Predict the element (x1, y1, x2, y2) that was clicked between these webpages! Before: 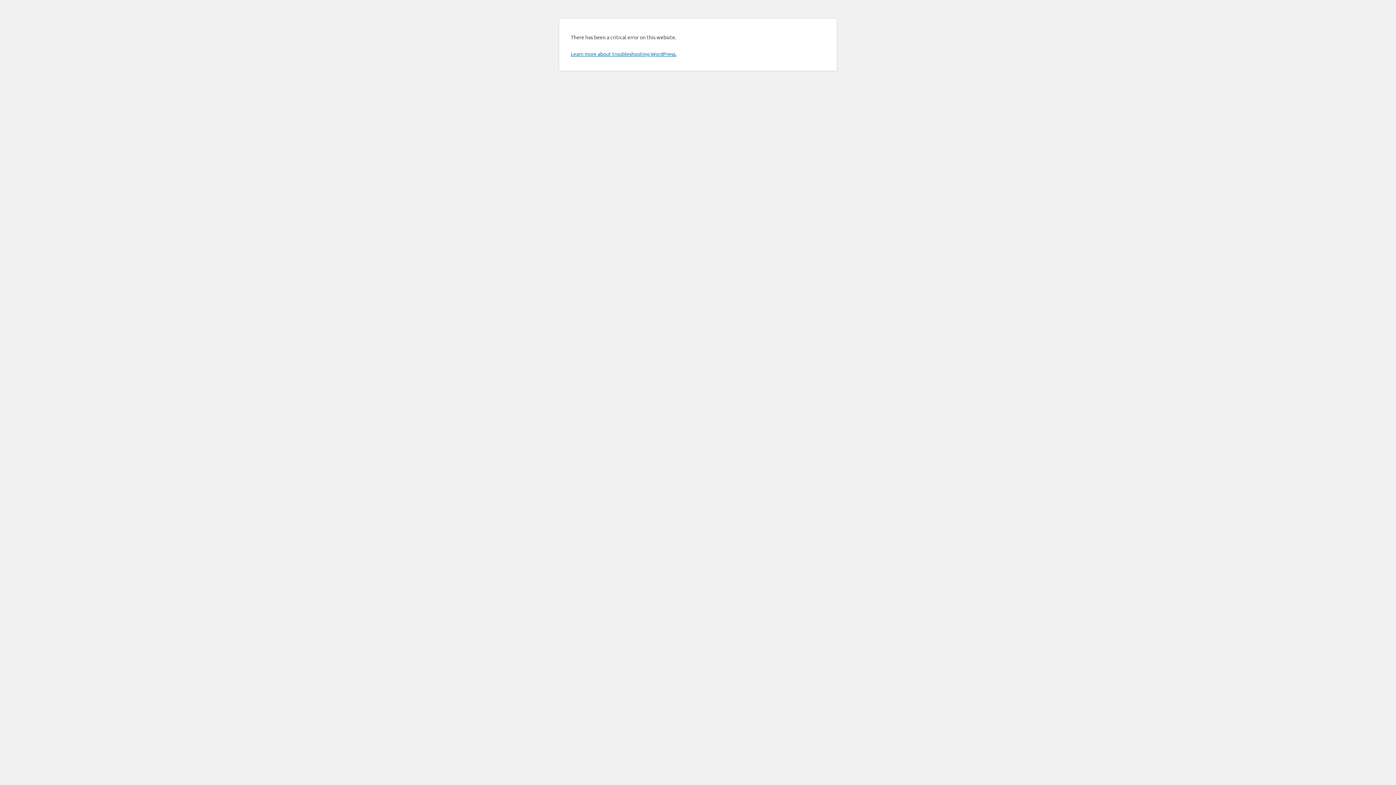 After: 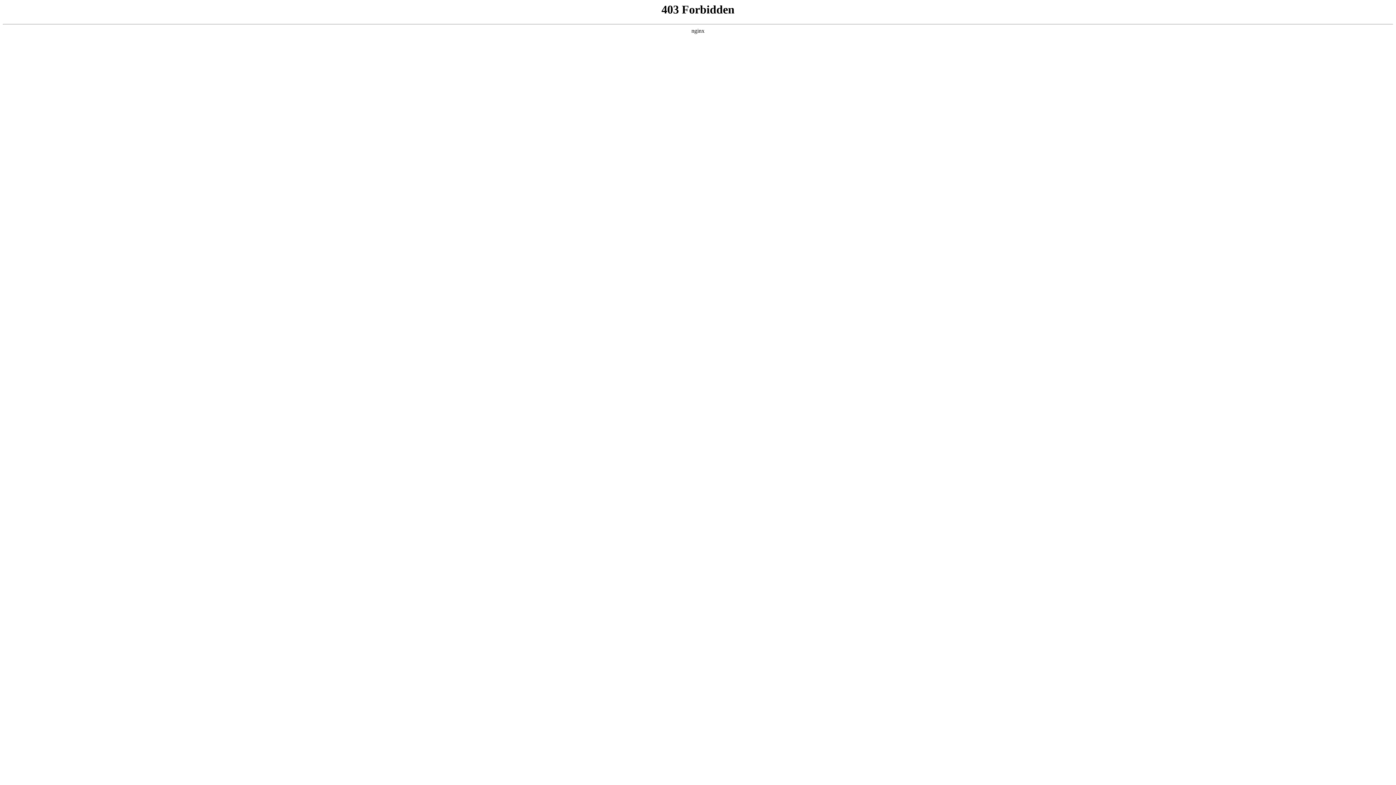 Action: bbox: (570, 50, 676, 57) label: Learn more about troubleshooting WordPress.